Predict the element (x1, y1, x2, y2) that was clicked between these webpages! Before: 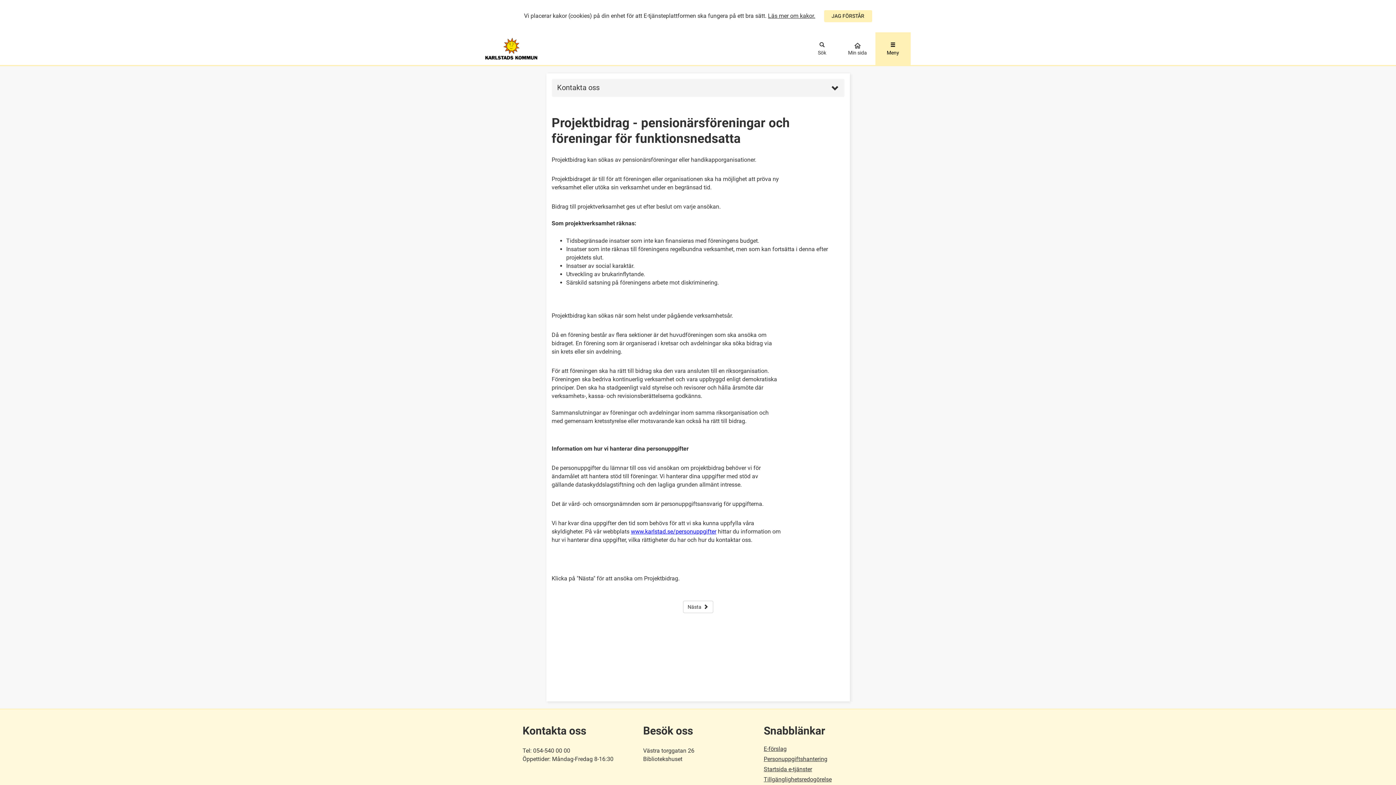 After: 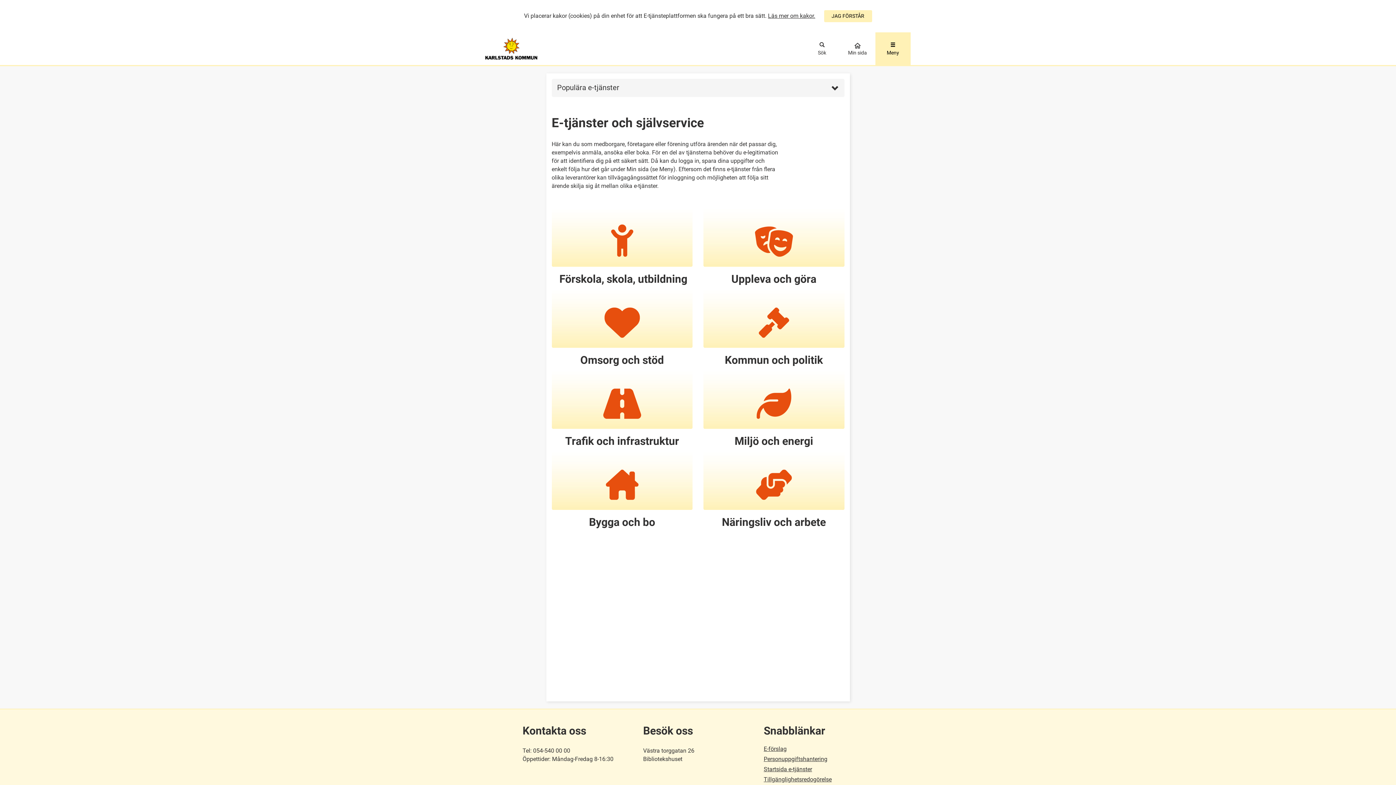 Action: bbox: (763, 766, 812, 773) label: Startsida e-tjänster